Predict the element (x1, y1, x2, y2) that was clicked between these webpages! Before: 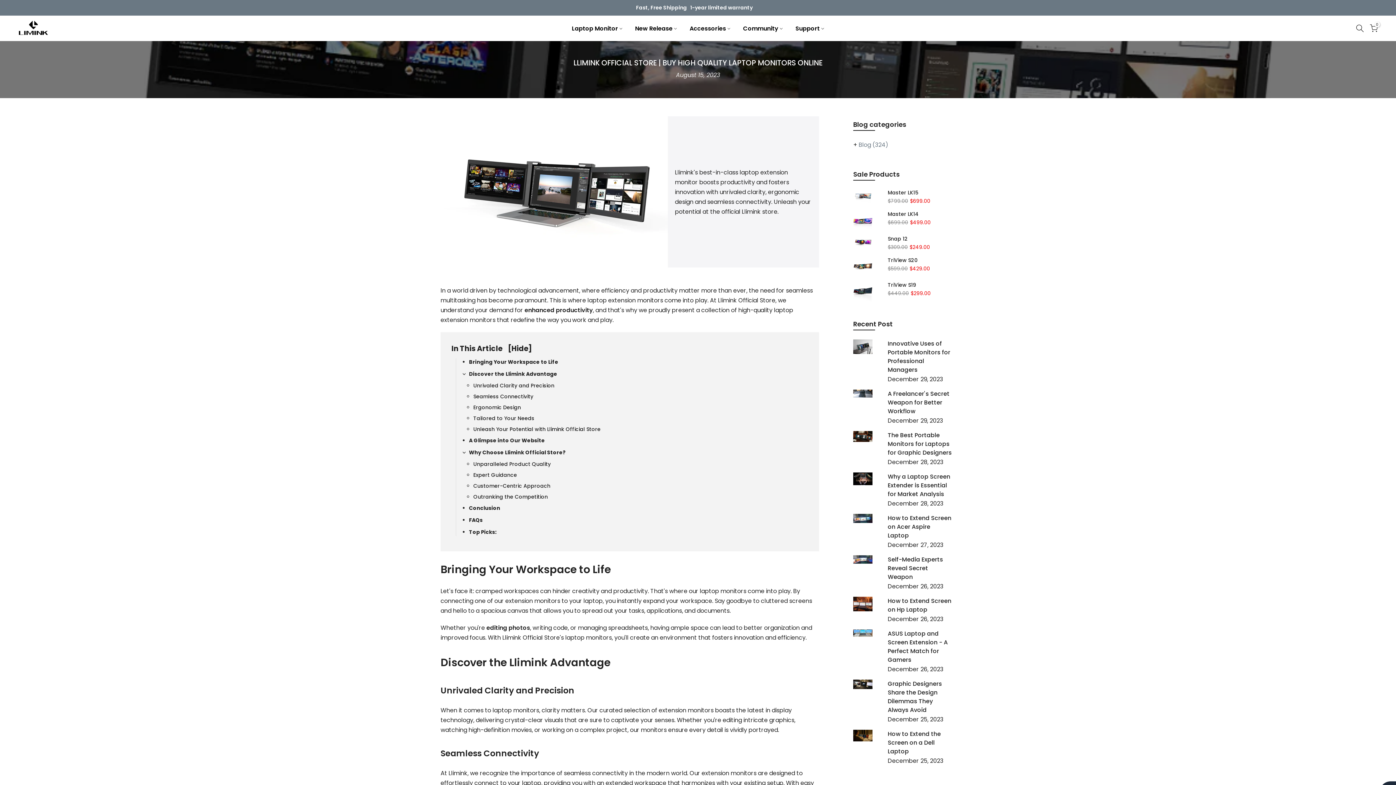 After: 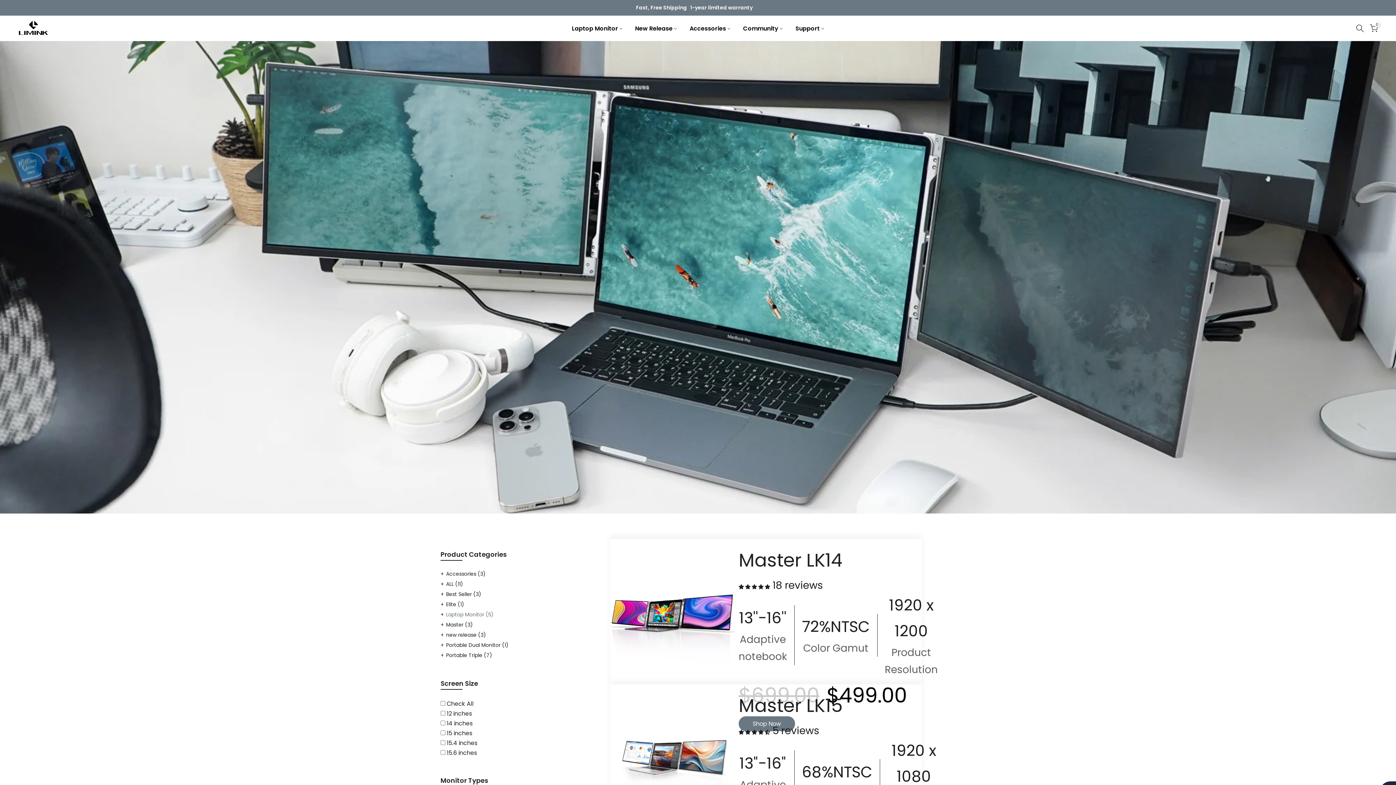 Action: label: Laptop Monitor bbox: (565, 23, 628, 33)